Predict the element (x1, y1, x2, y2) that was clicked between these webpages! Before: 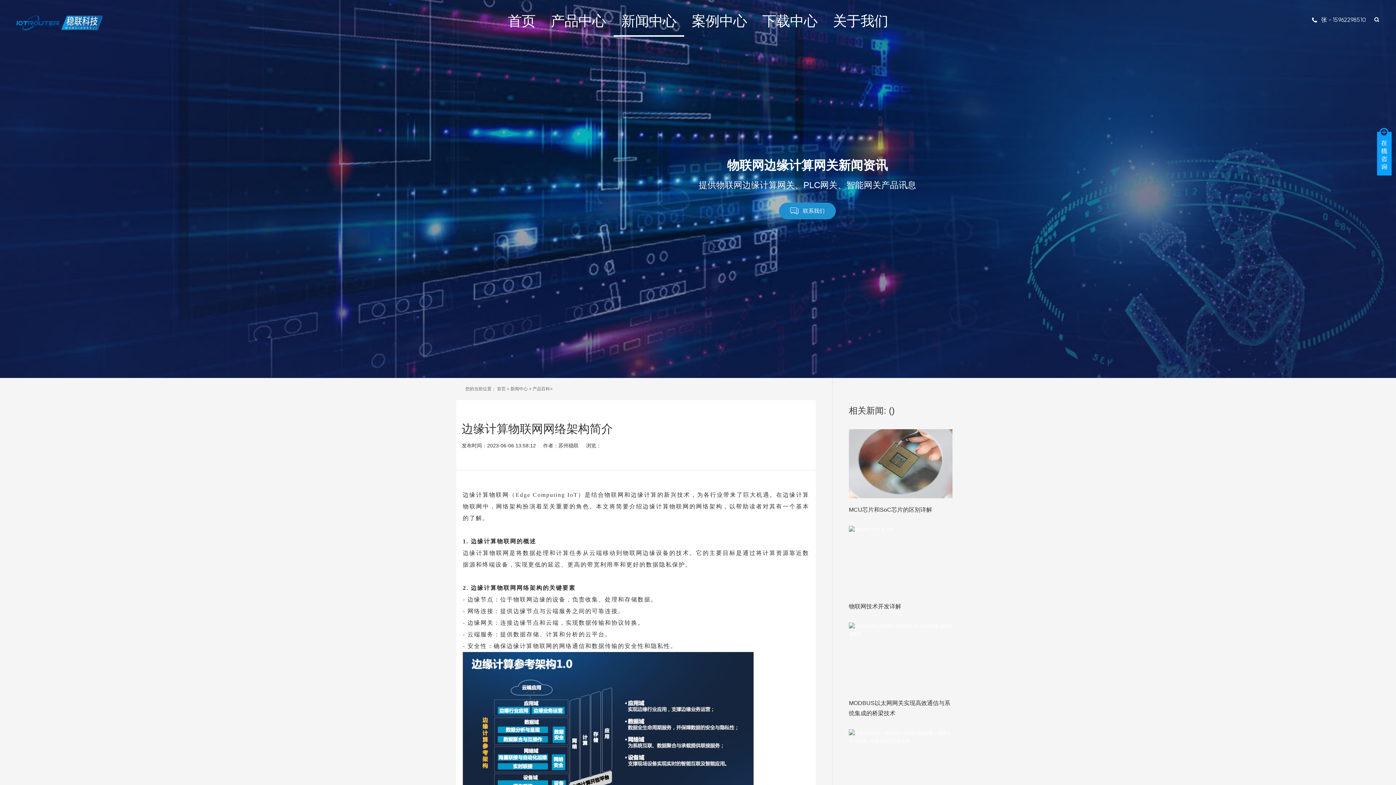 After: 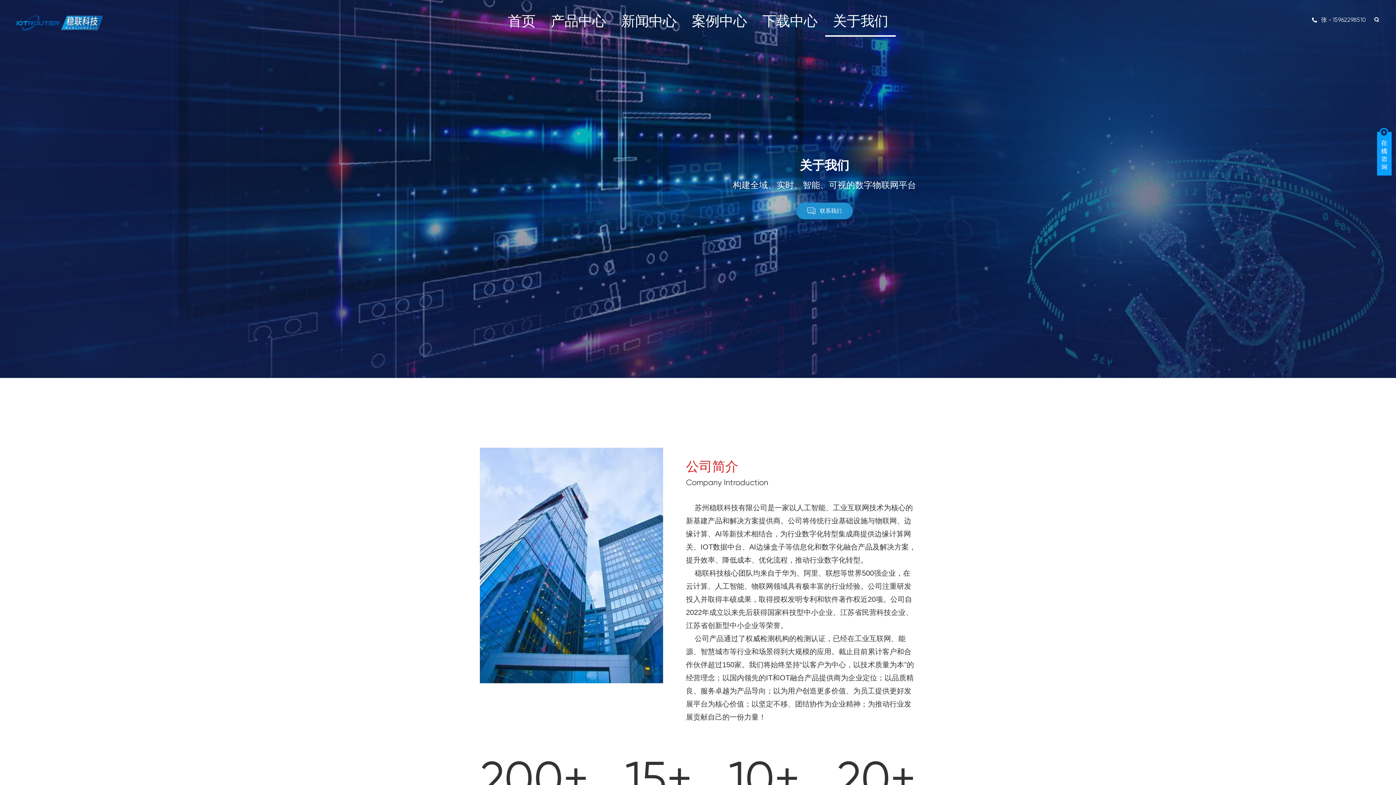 Action: bbox: (833, 0, 888, 36) label: 关于我们